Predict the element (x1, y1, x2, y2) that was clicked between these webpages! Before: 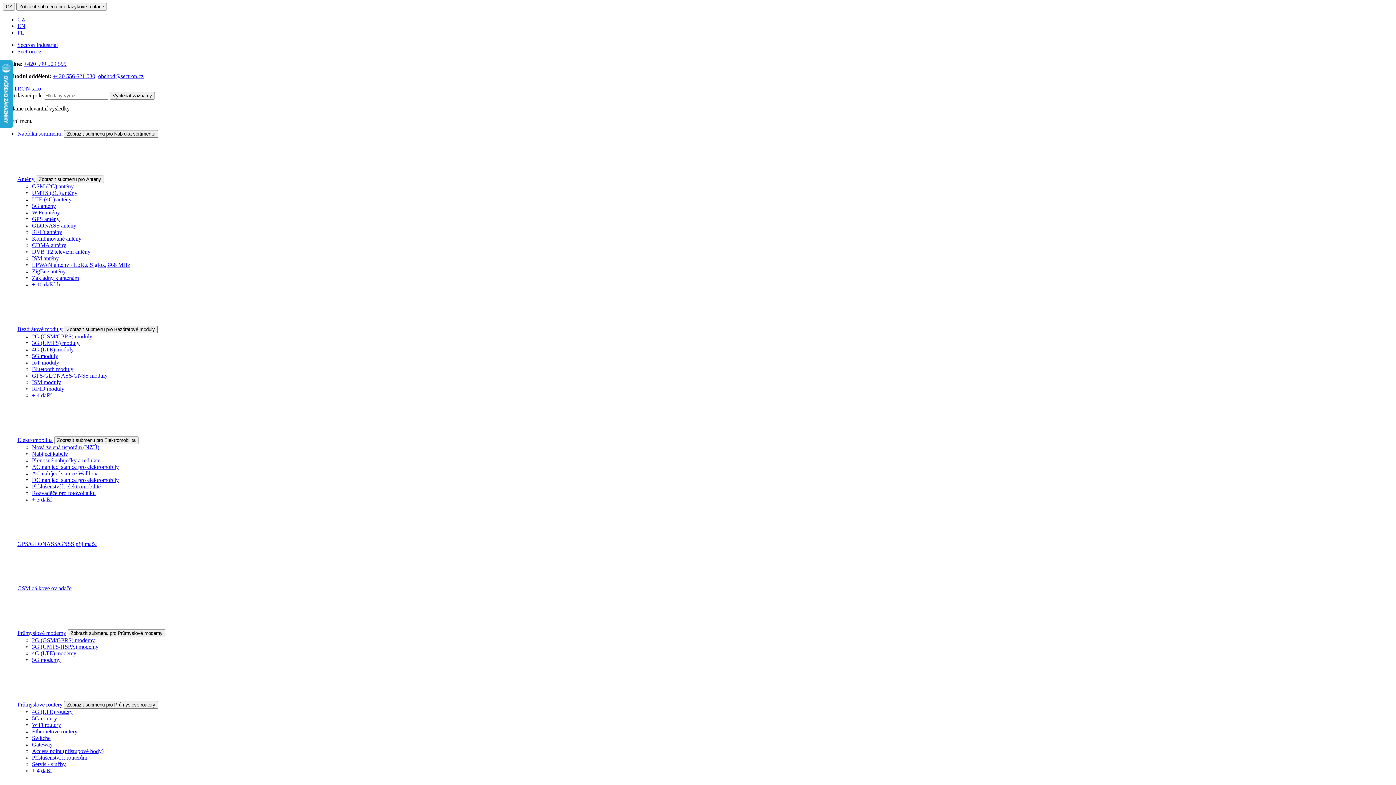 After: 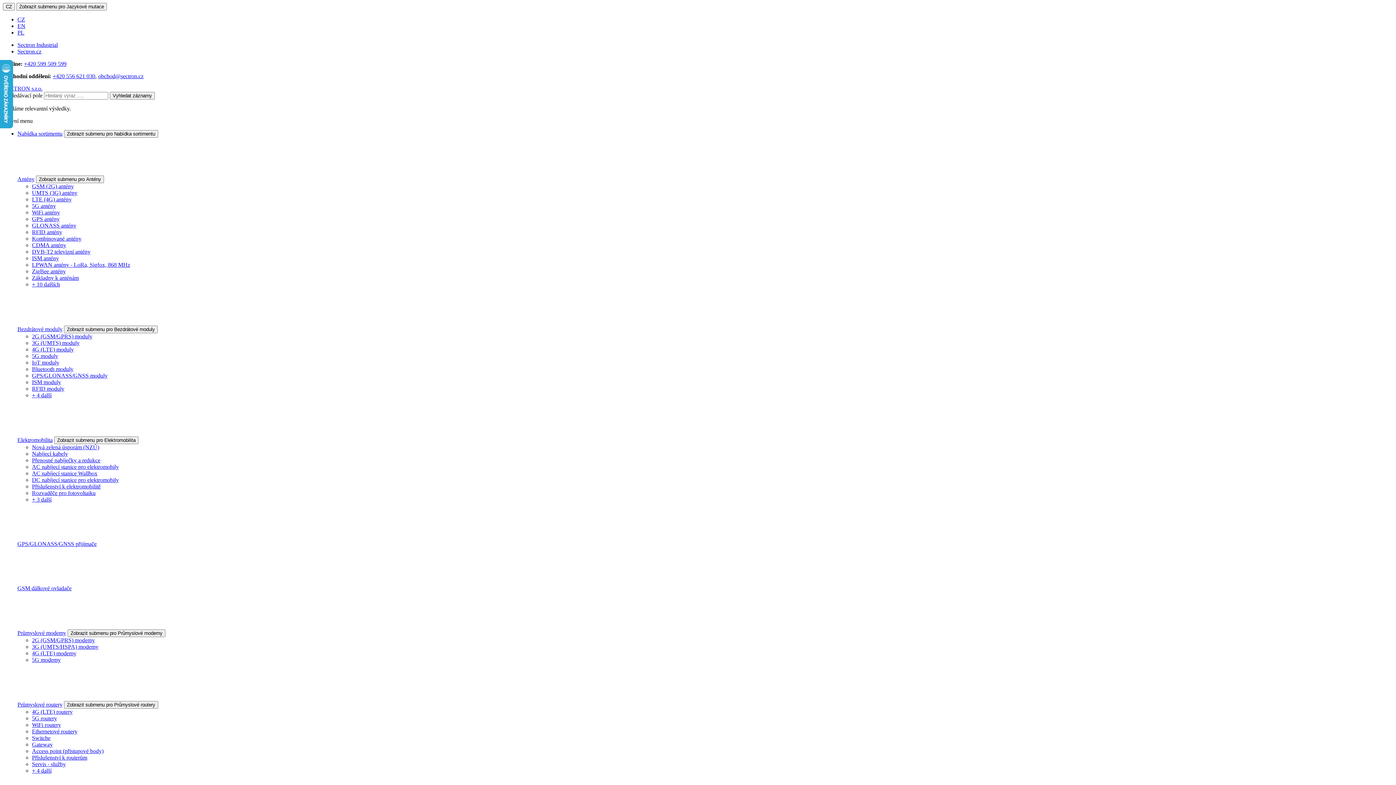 Action: bbox: (32, 657, 60, 663) label: 5G modemy